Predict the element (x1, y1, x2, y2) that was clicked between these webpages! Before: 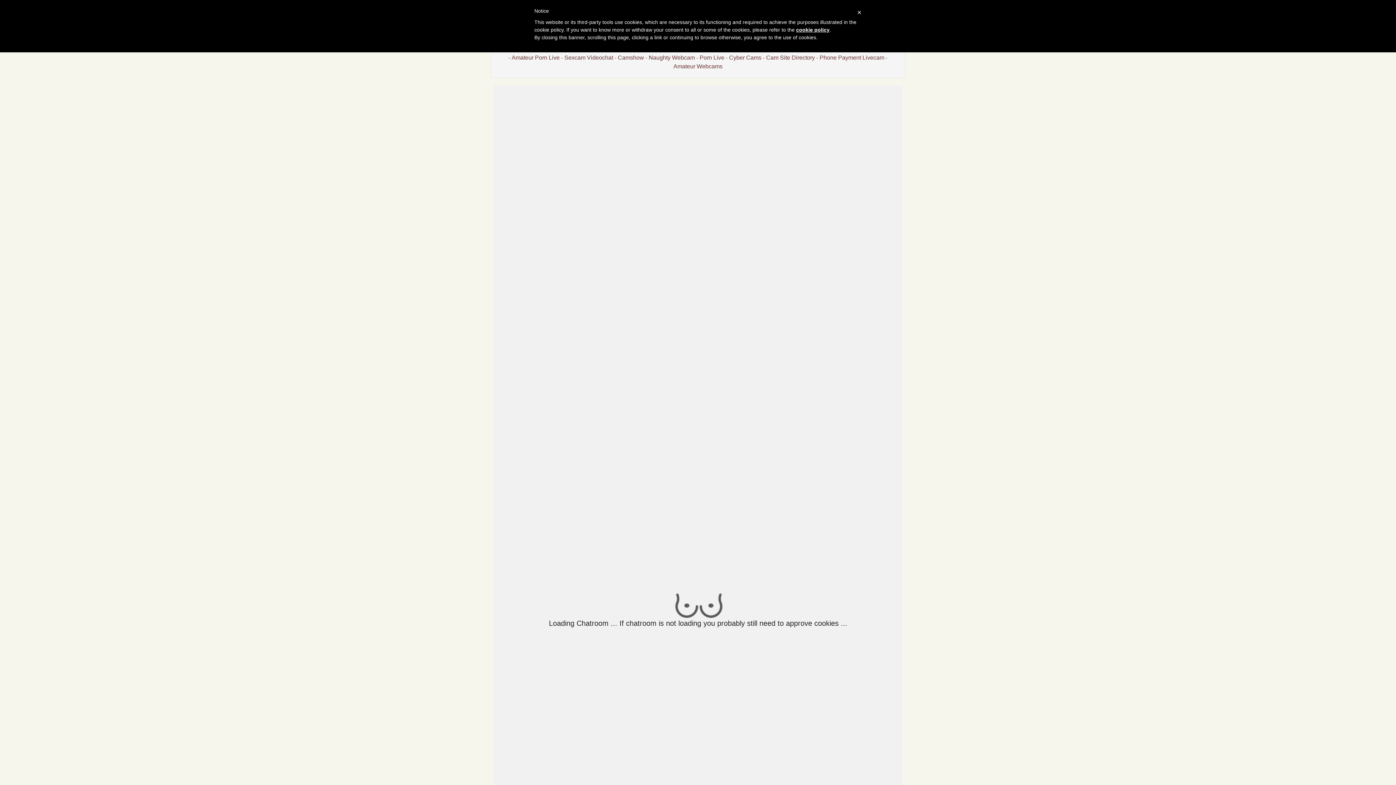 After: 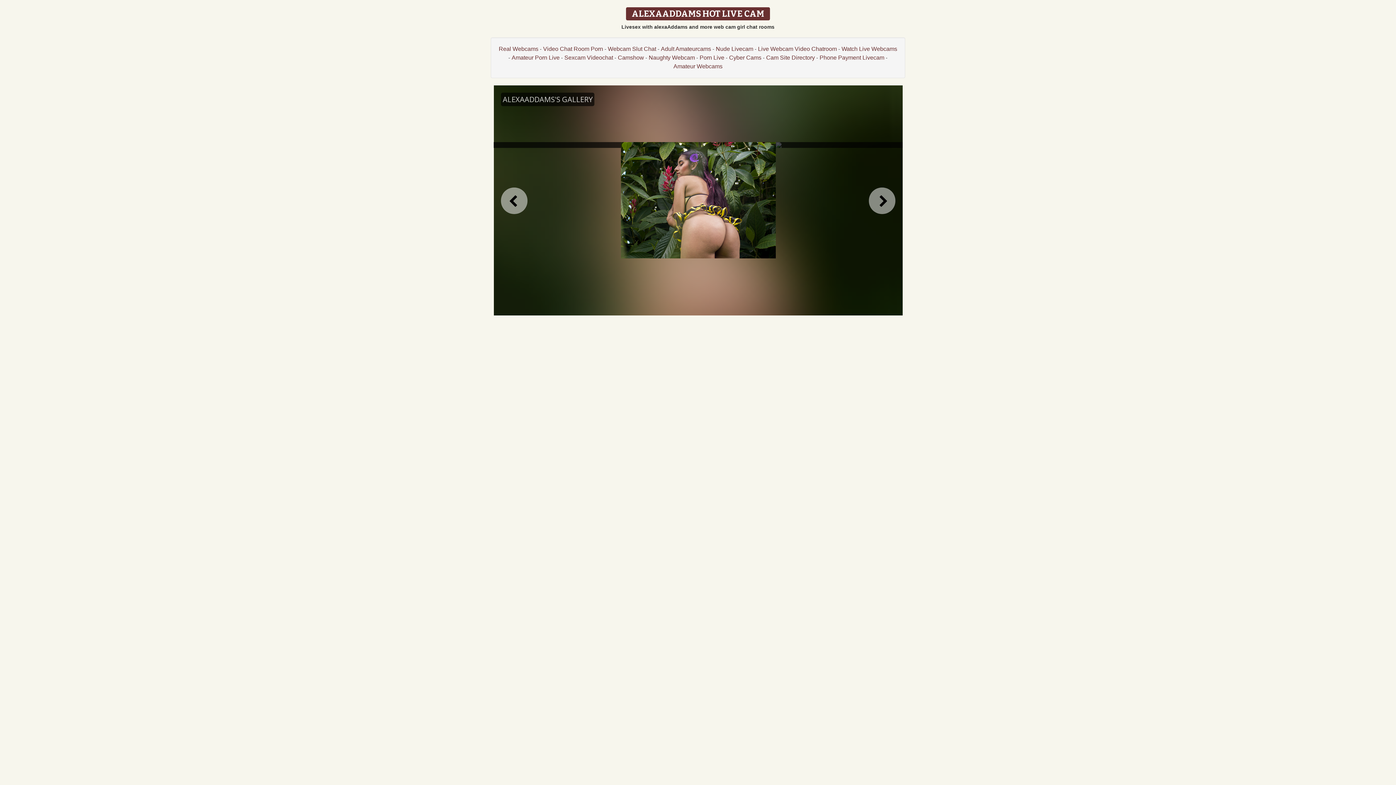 Action: label: × bbox: (857, 7, 861, 17)